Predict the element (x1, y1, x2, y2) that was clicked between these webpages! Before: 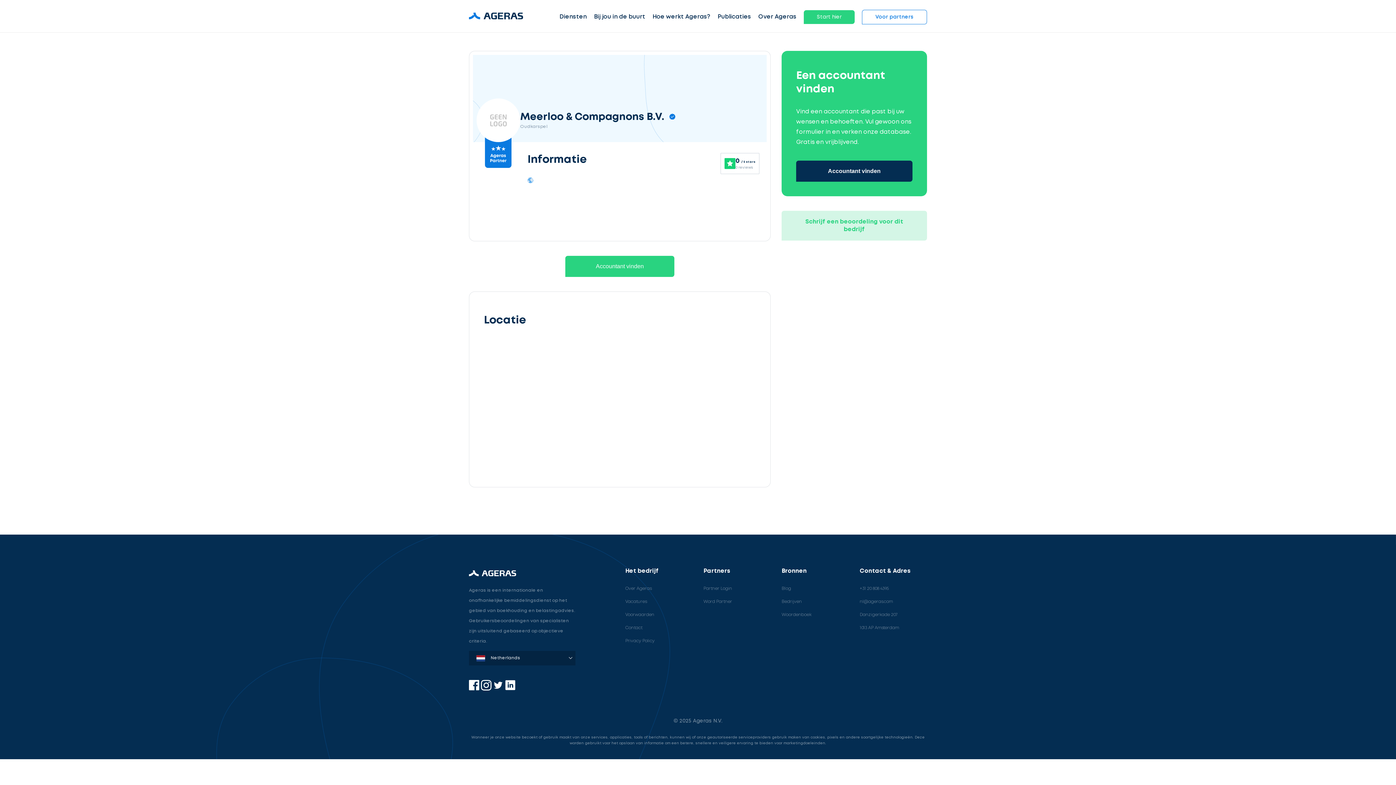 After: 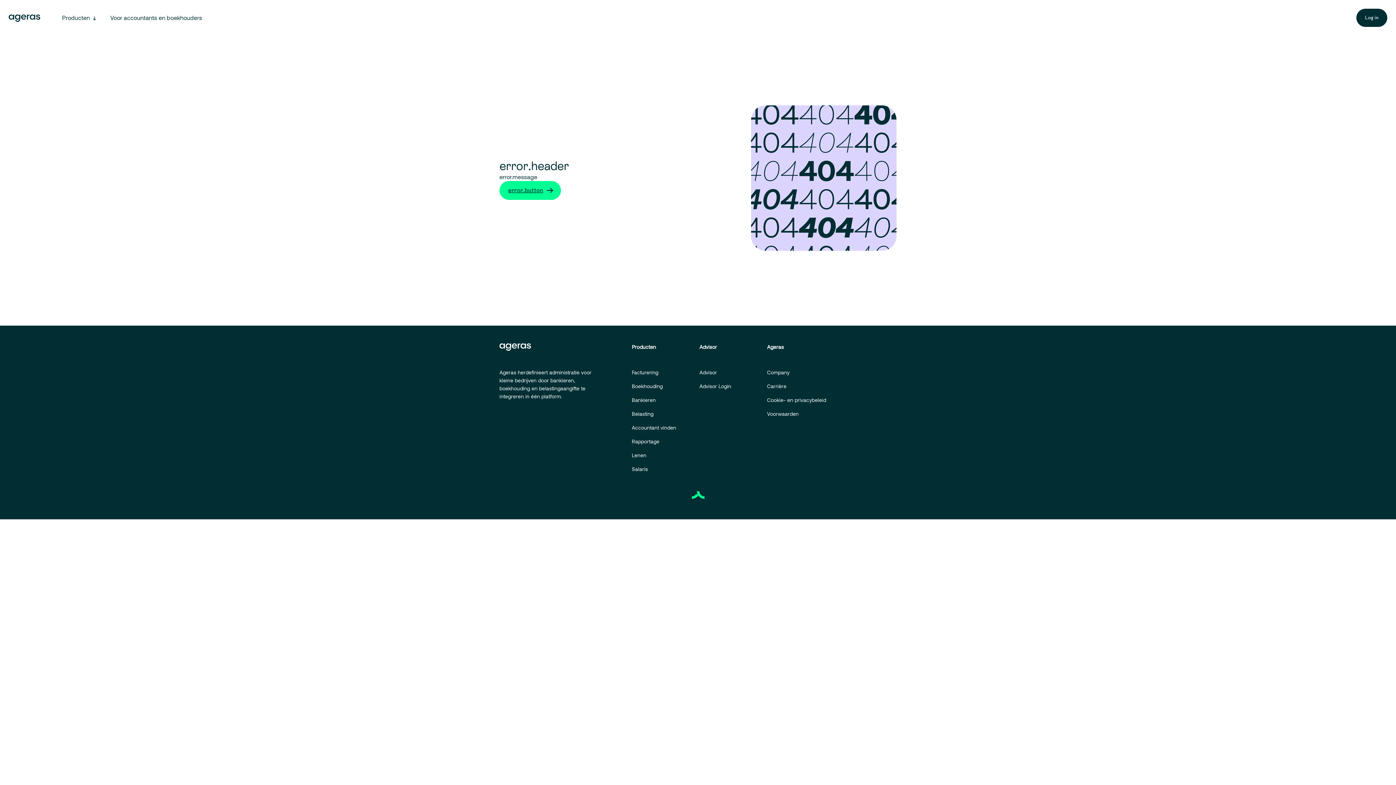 Action: label: Voorwaarden bbox: (625, 613, 654, 617)